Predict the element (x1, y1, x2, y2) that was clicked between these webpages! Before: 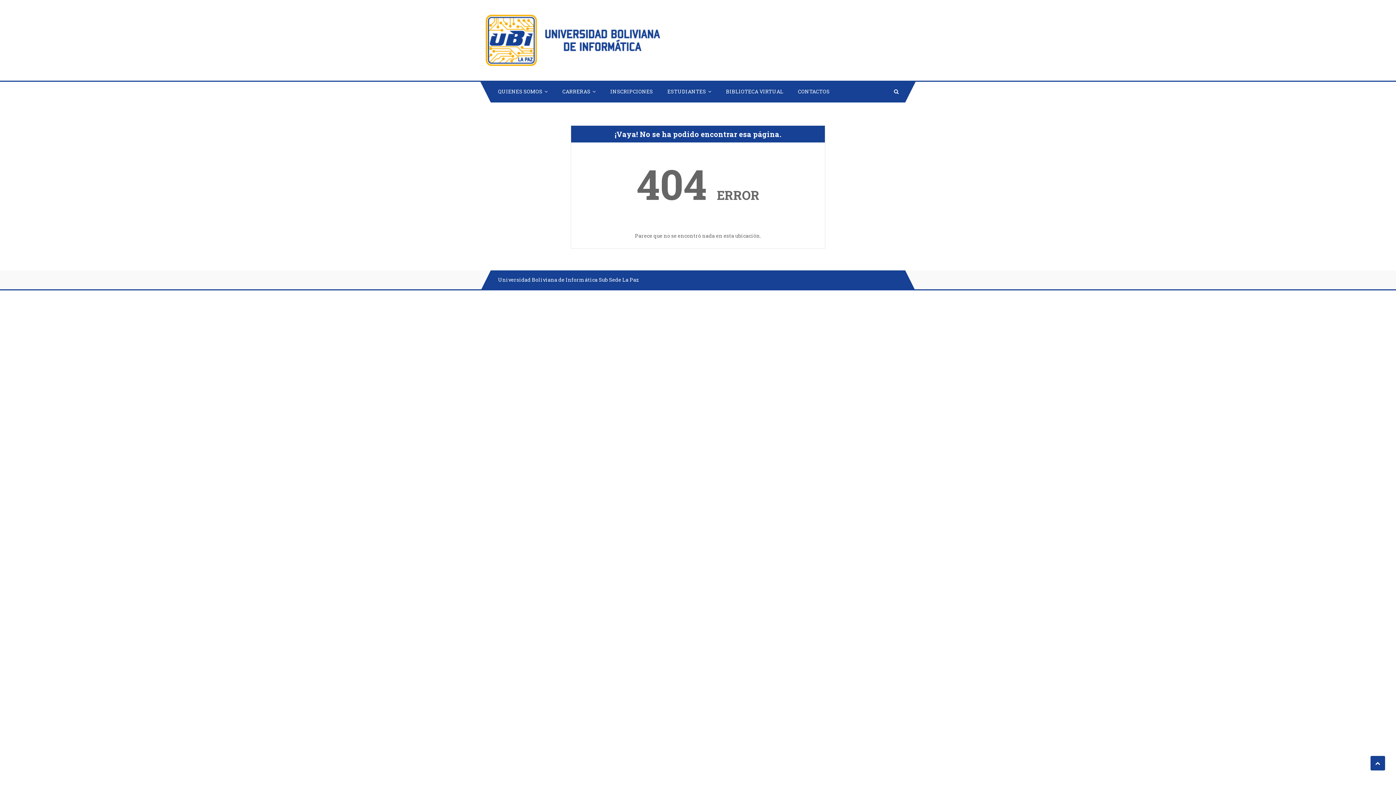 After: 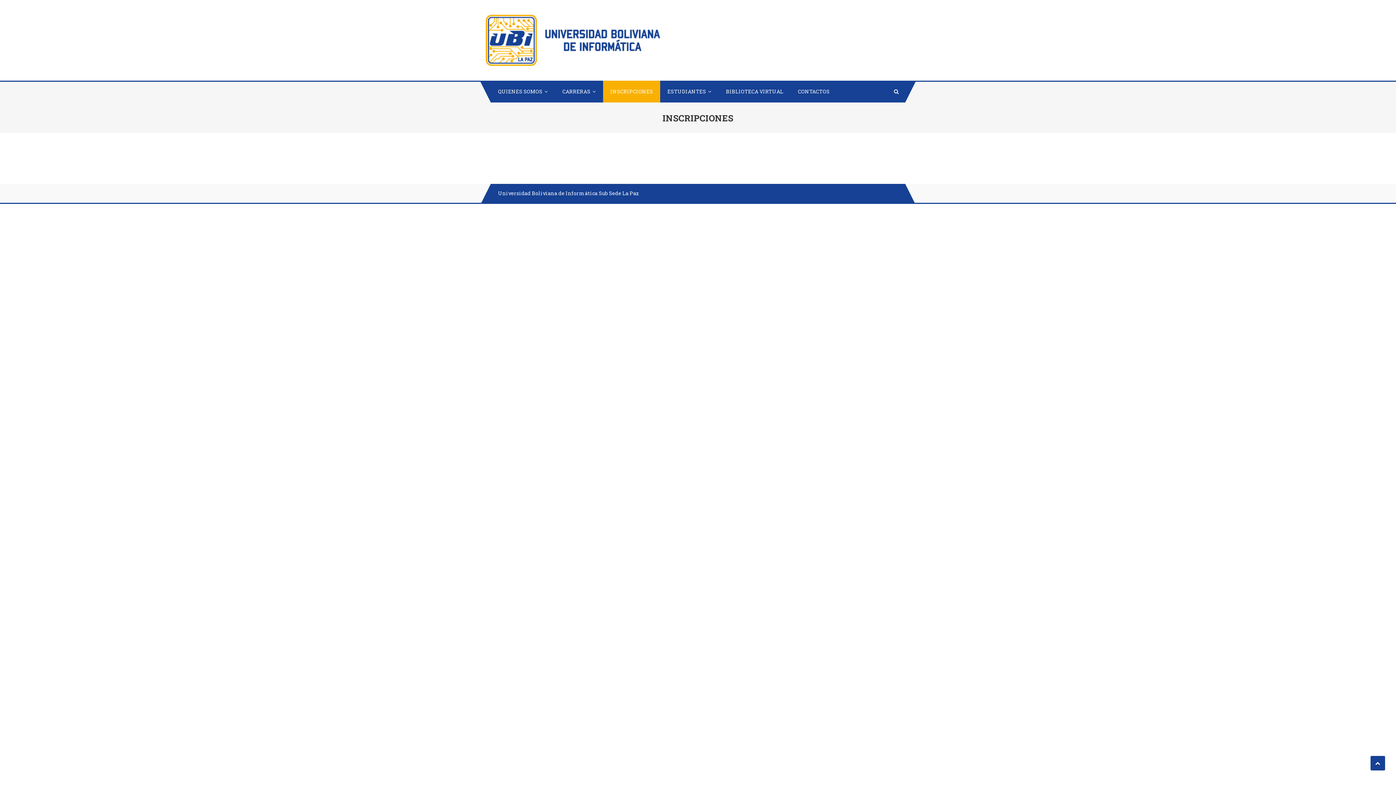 Action: bbox: (603, 80, 660, 102) label: INSCRIPCIONES